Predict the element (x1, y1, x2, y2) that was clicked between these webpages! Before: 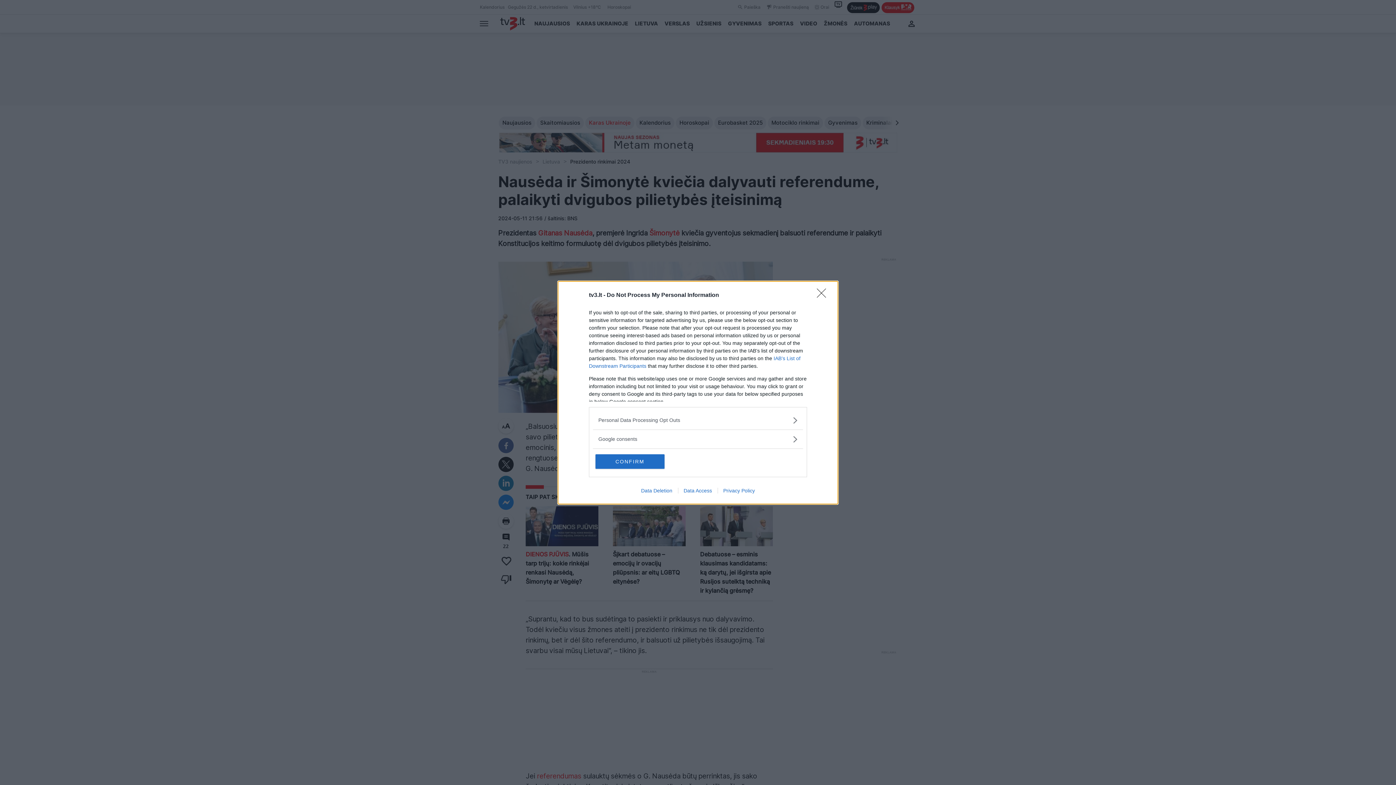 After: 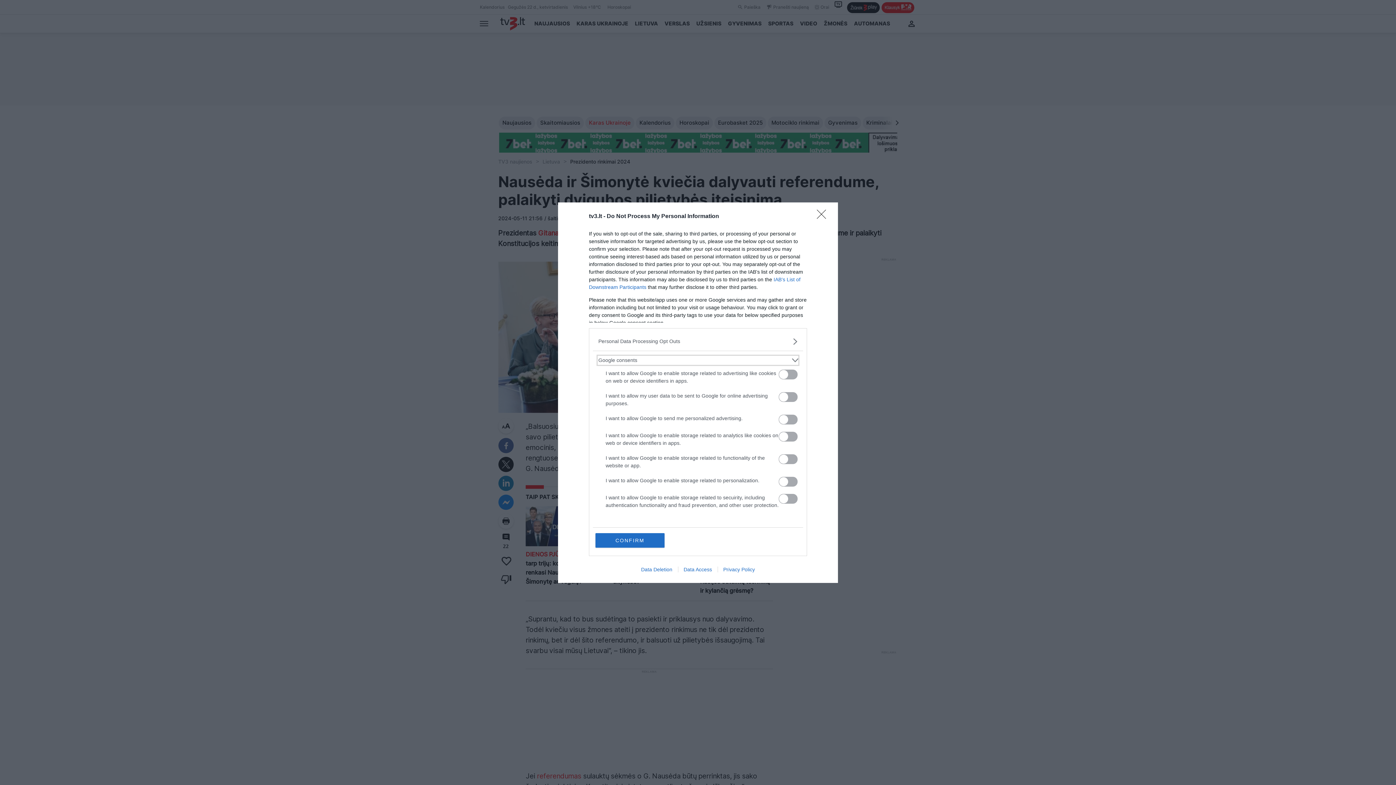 Action: label: Google consents bbox: (598, 435, 797, 443)